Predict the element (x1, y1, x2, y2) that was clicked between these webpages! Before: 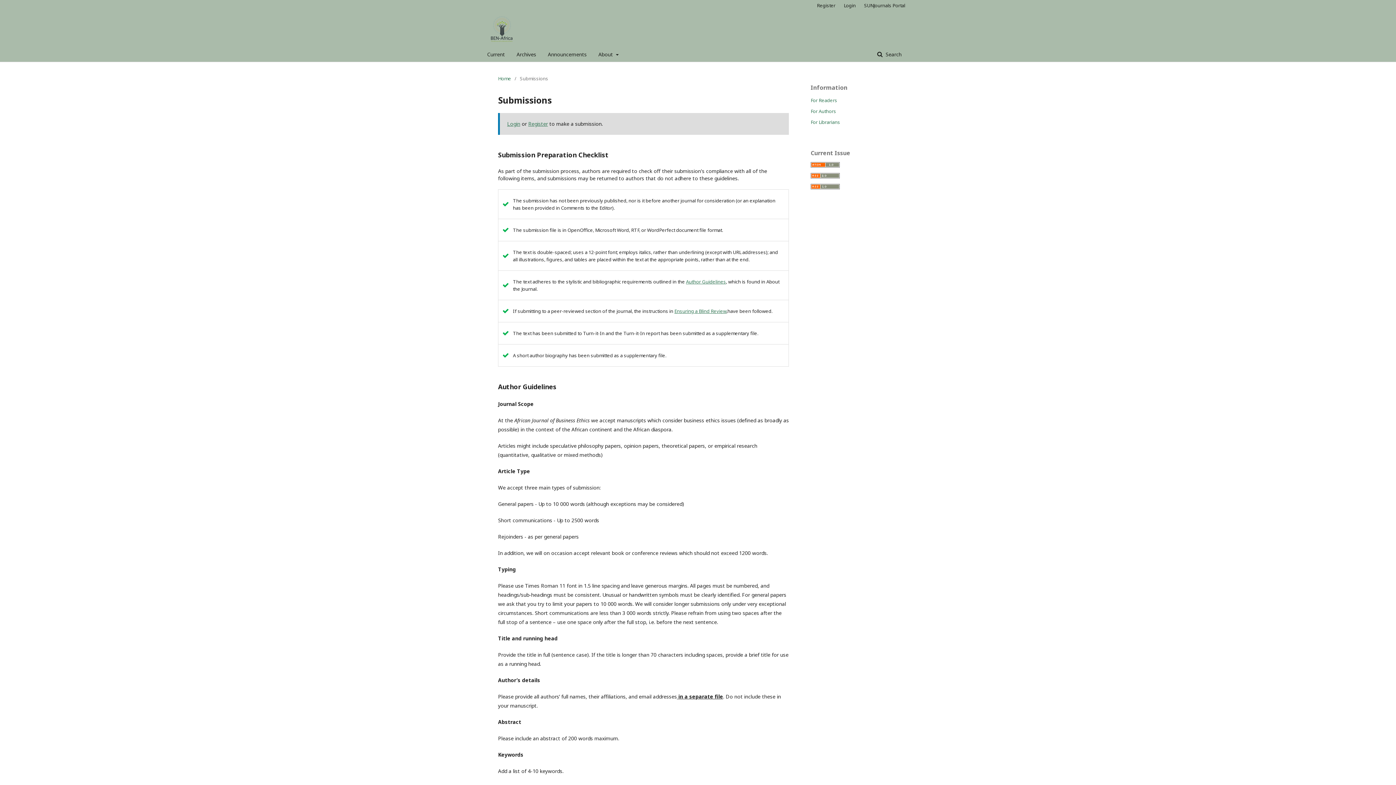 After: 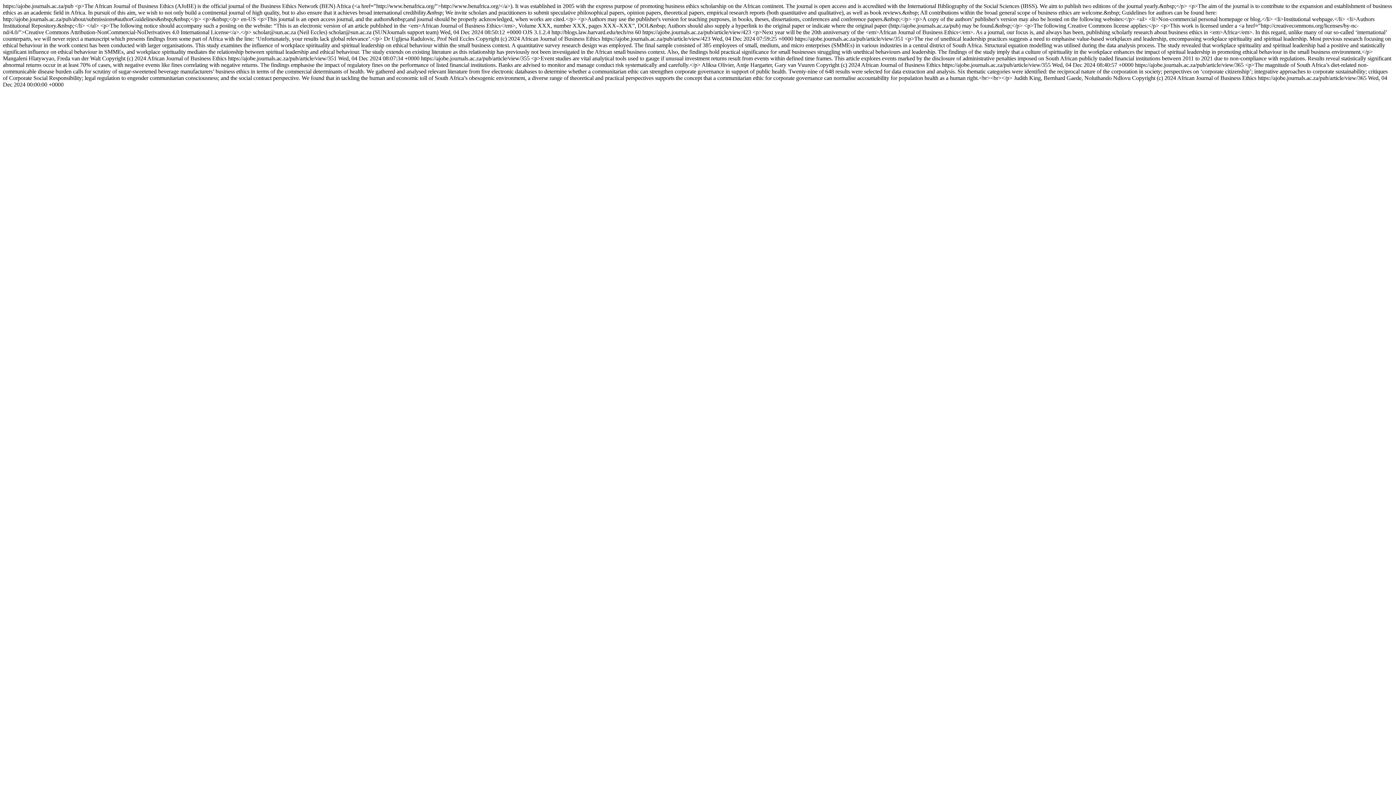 Action: bbox: (810, 173, 840, 180)